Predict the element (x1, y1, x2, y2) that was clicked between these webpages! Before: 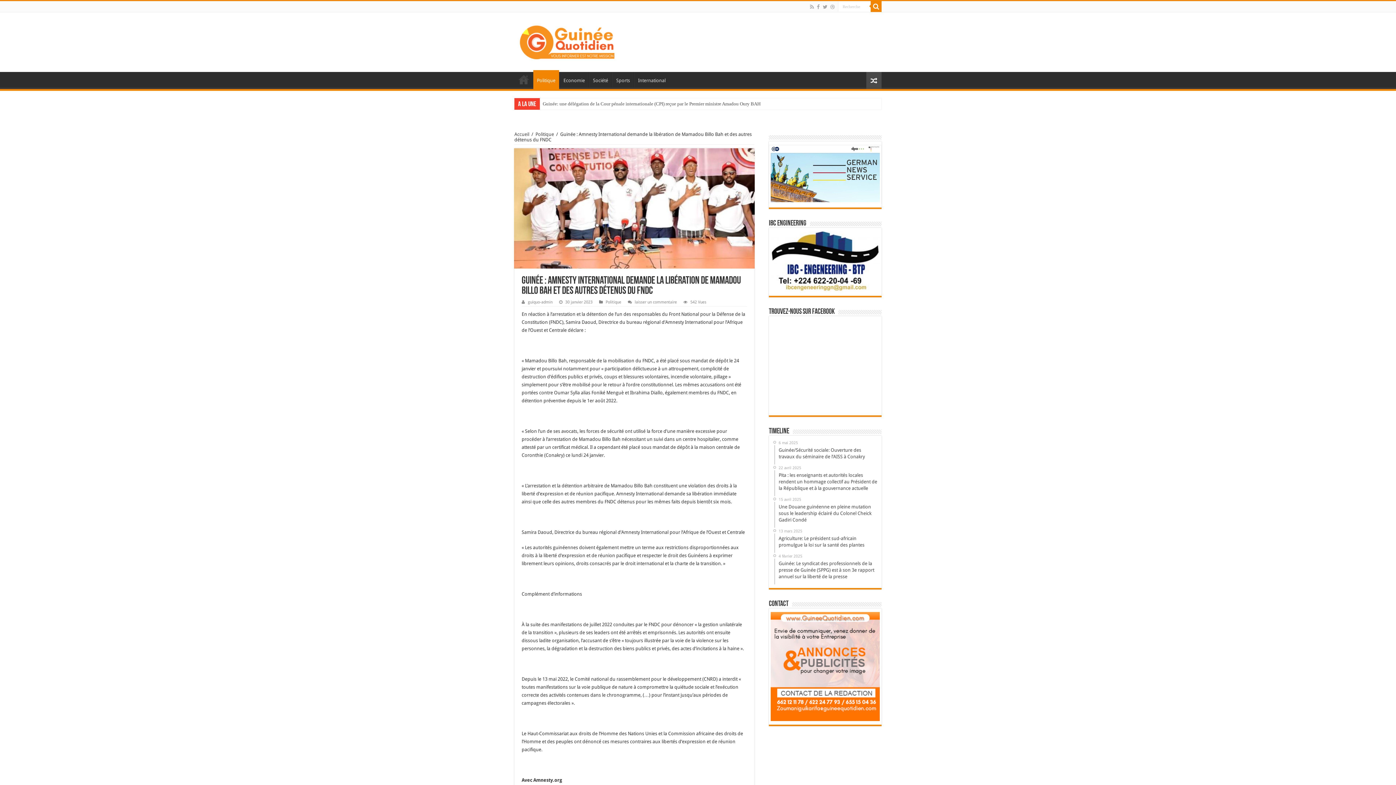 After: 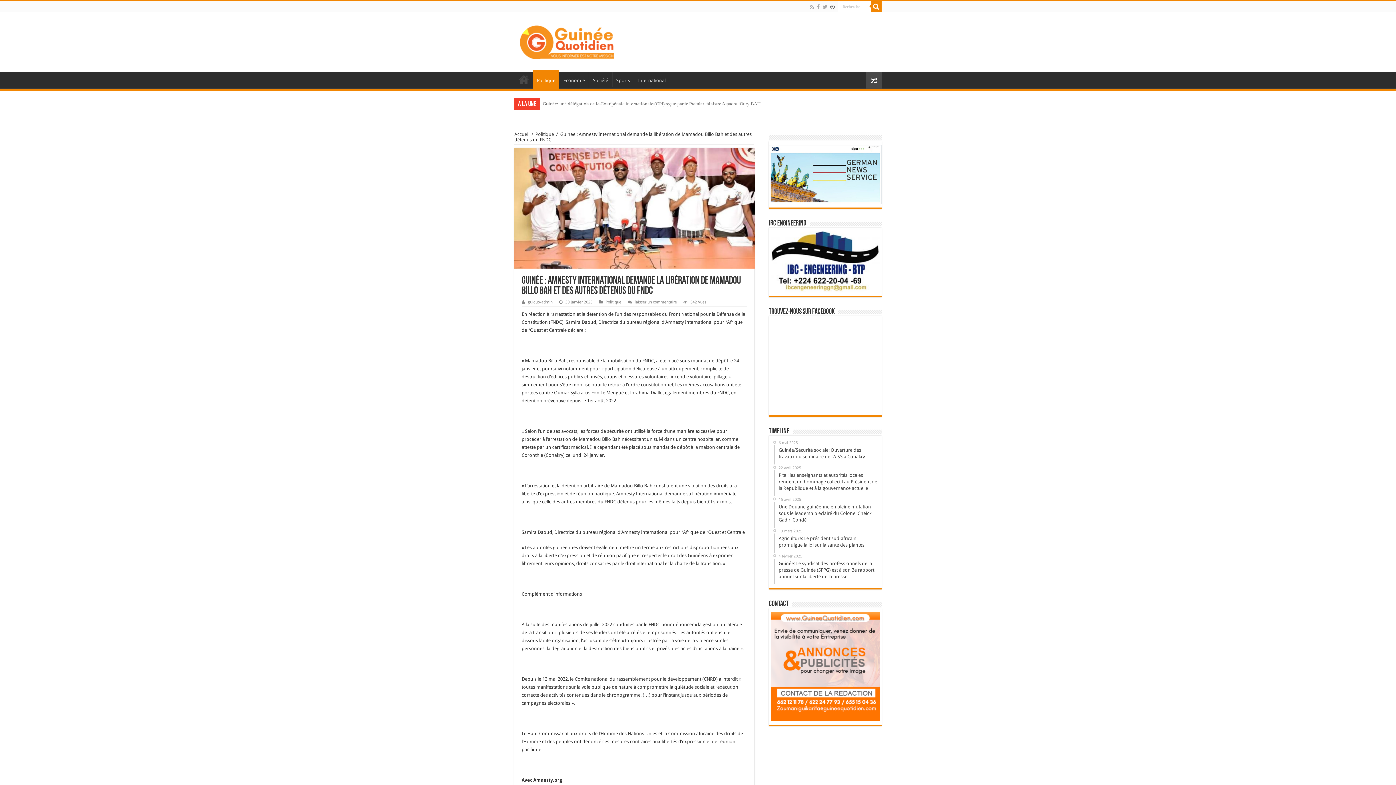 Action: bbox: (829, 2, 835, 11)